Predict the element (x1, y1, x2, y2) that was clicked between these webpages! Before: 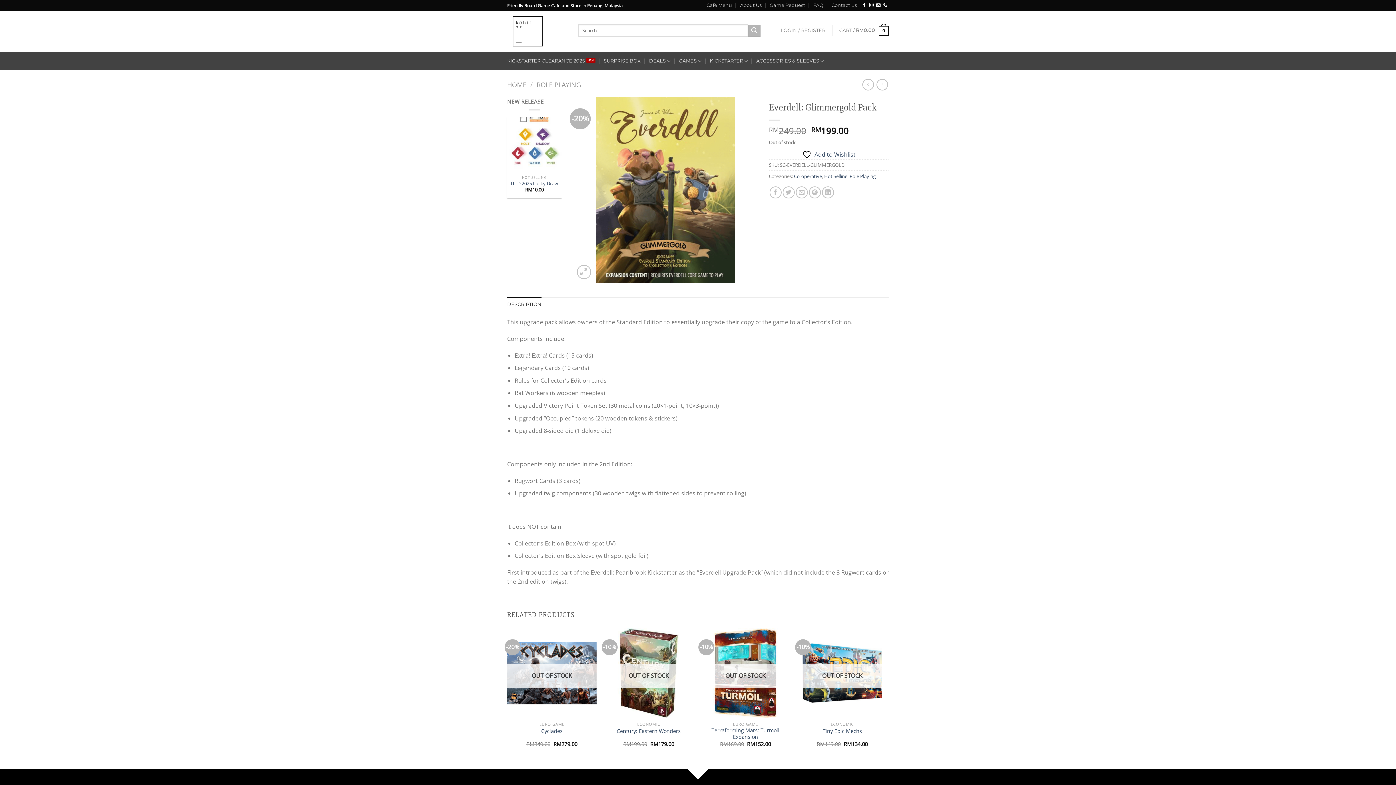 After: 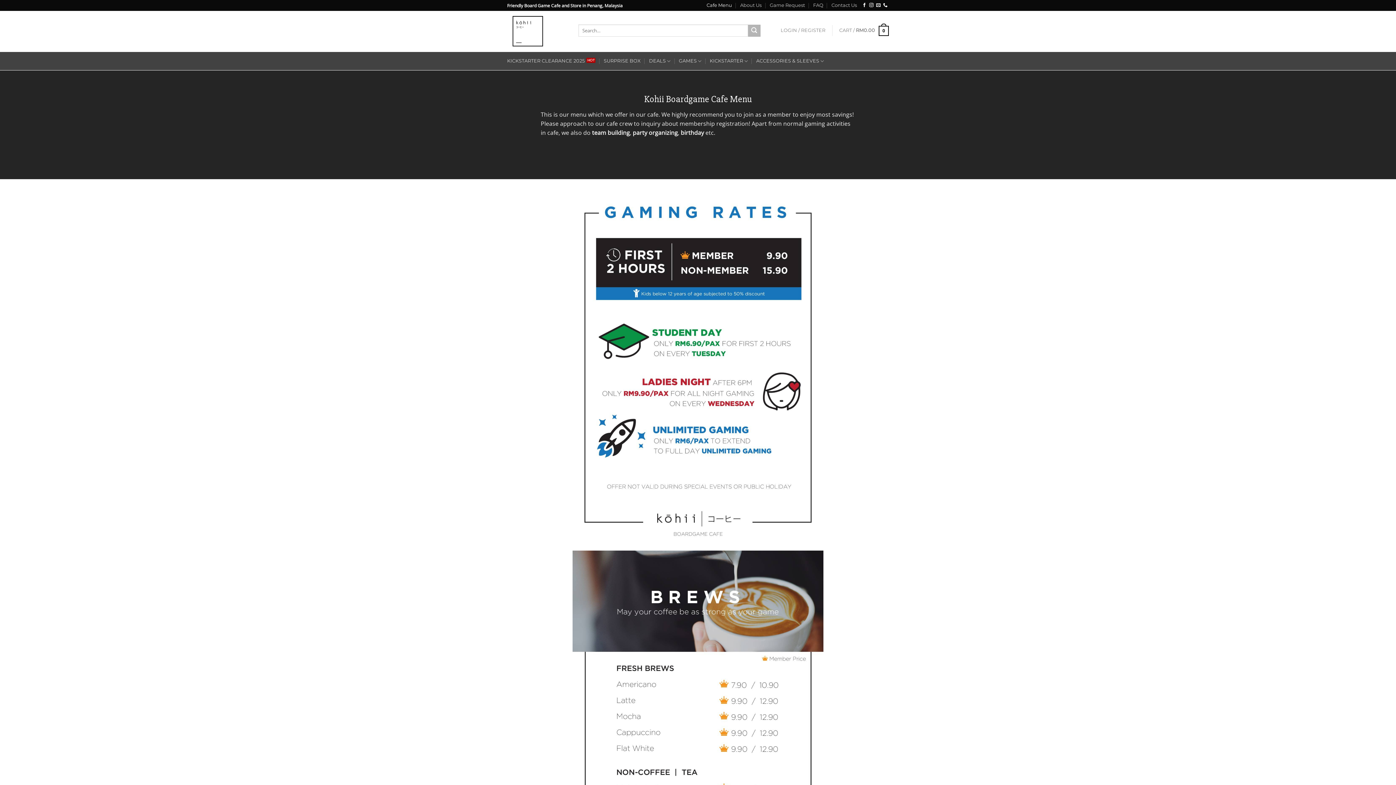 Action: bbox: (706, 0, 732, 10) label: Cafe Menu